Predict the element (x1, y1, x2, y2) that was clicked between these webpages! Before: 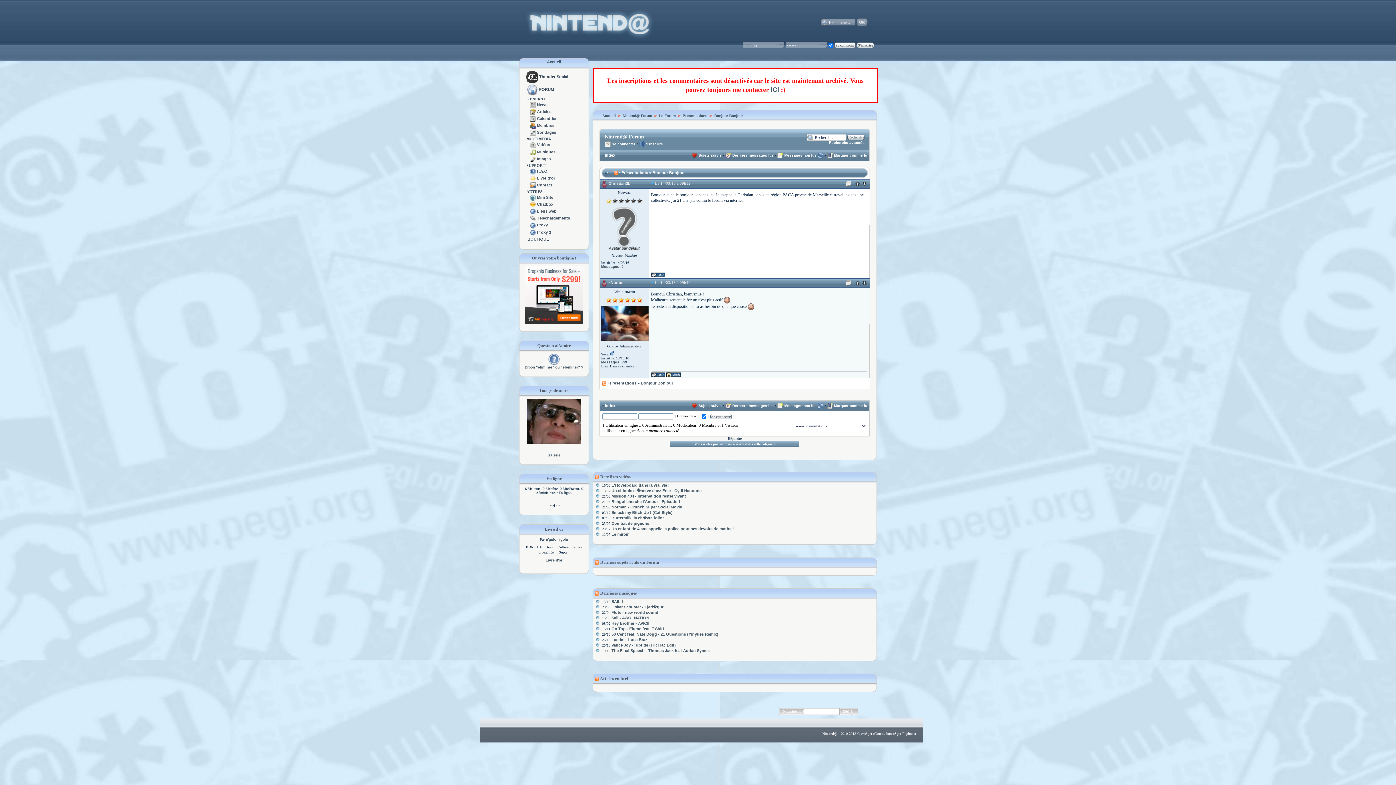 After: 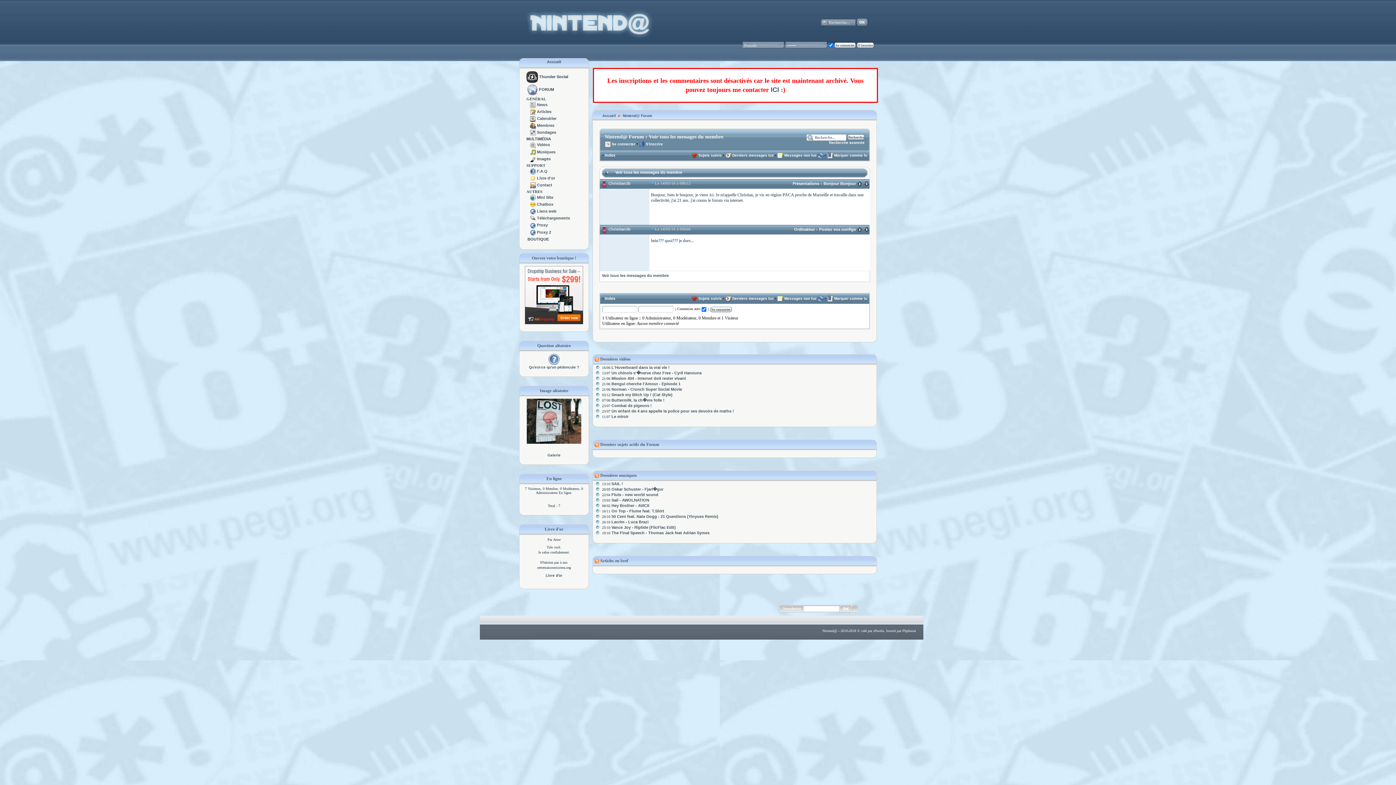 Action: label: Messages bbox: (601, 264, 619, 268)